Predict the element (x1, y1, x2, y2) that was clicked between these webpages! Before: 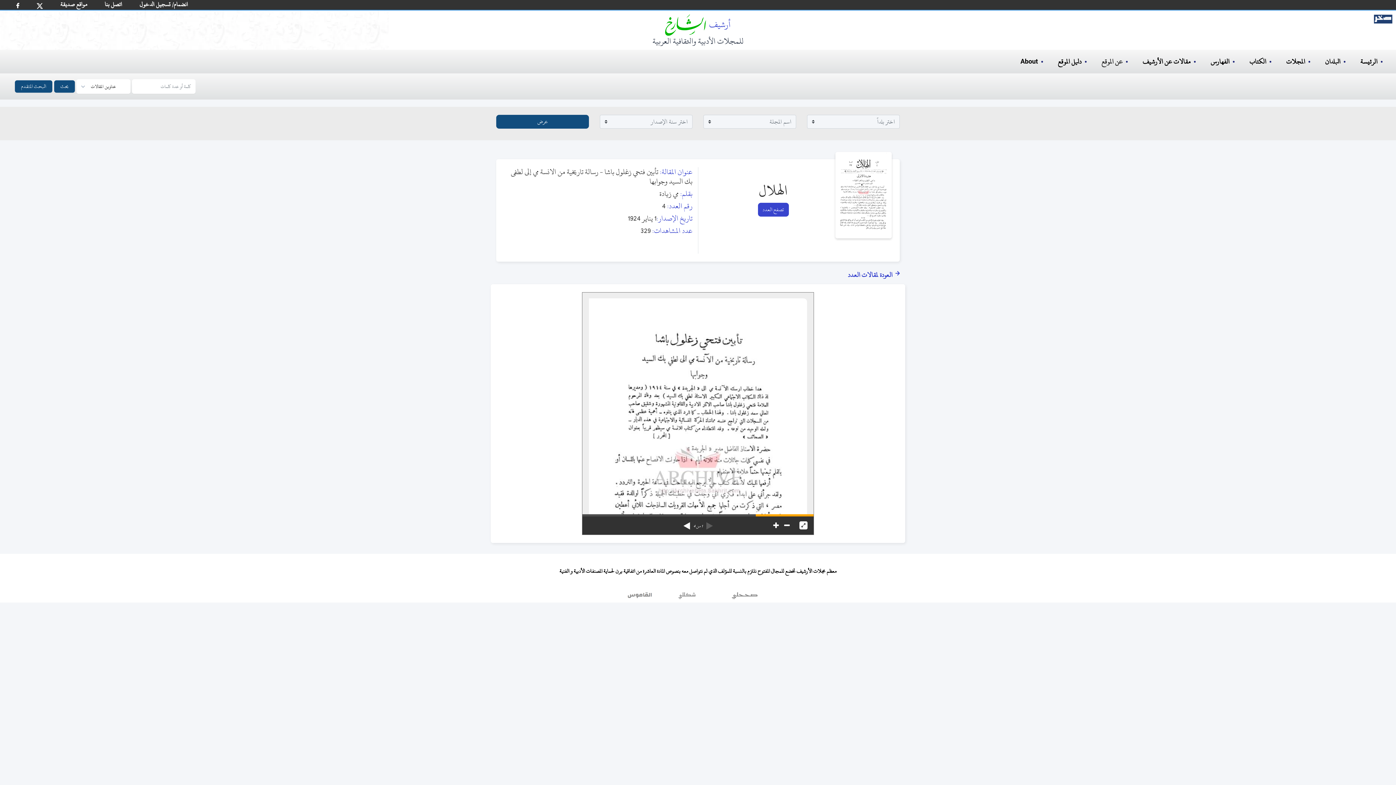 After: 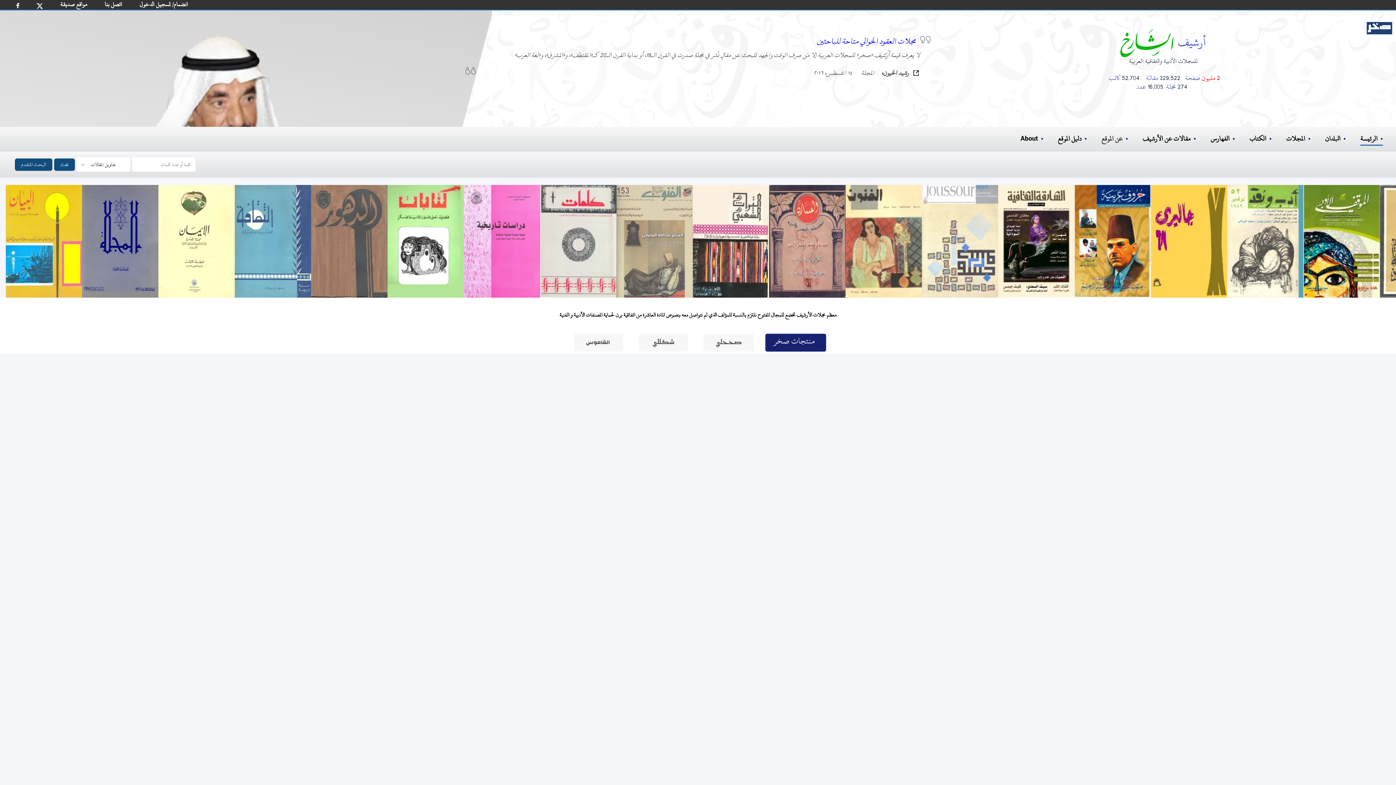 Action: label: الرئيسة bbox: (1360, 55, 1377, 67)